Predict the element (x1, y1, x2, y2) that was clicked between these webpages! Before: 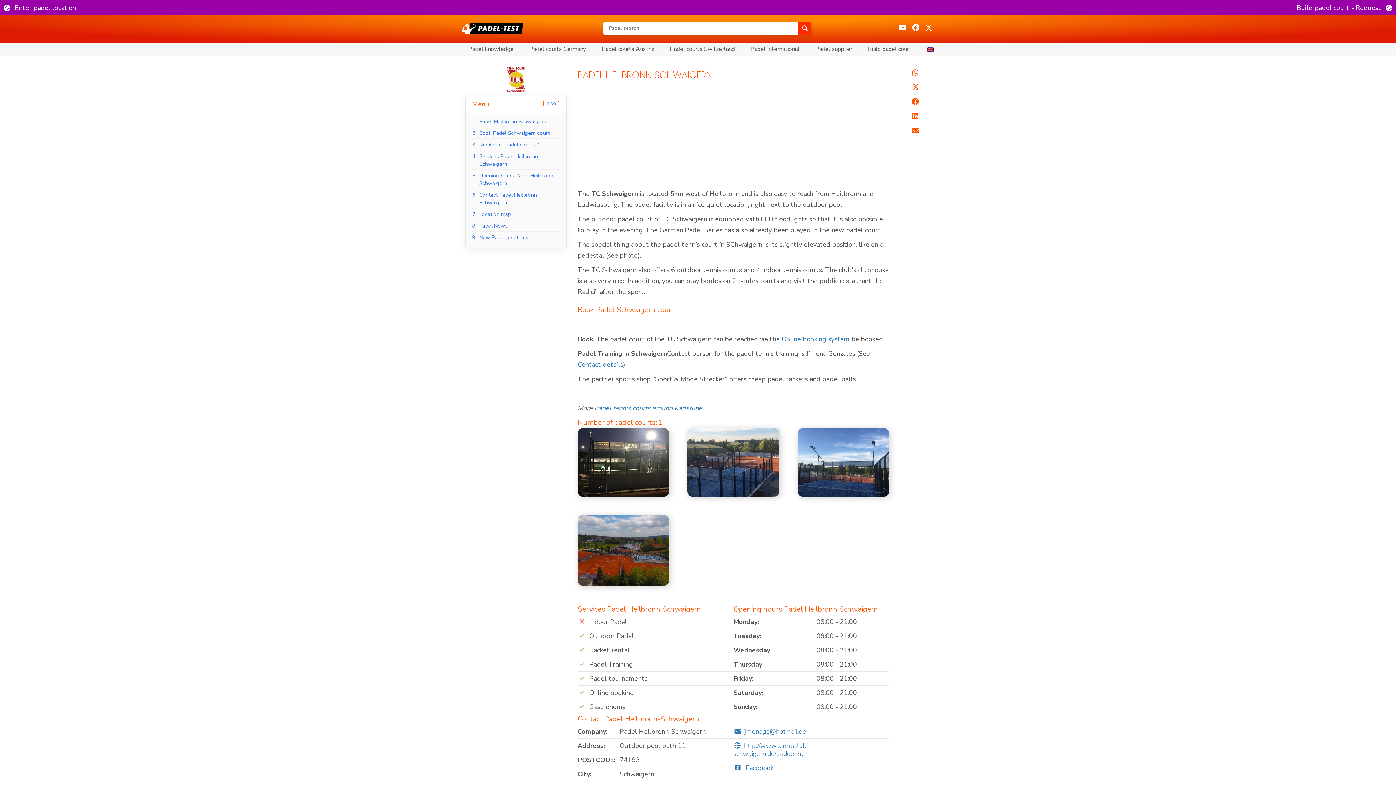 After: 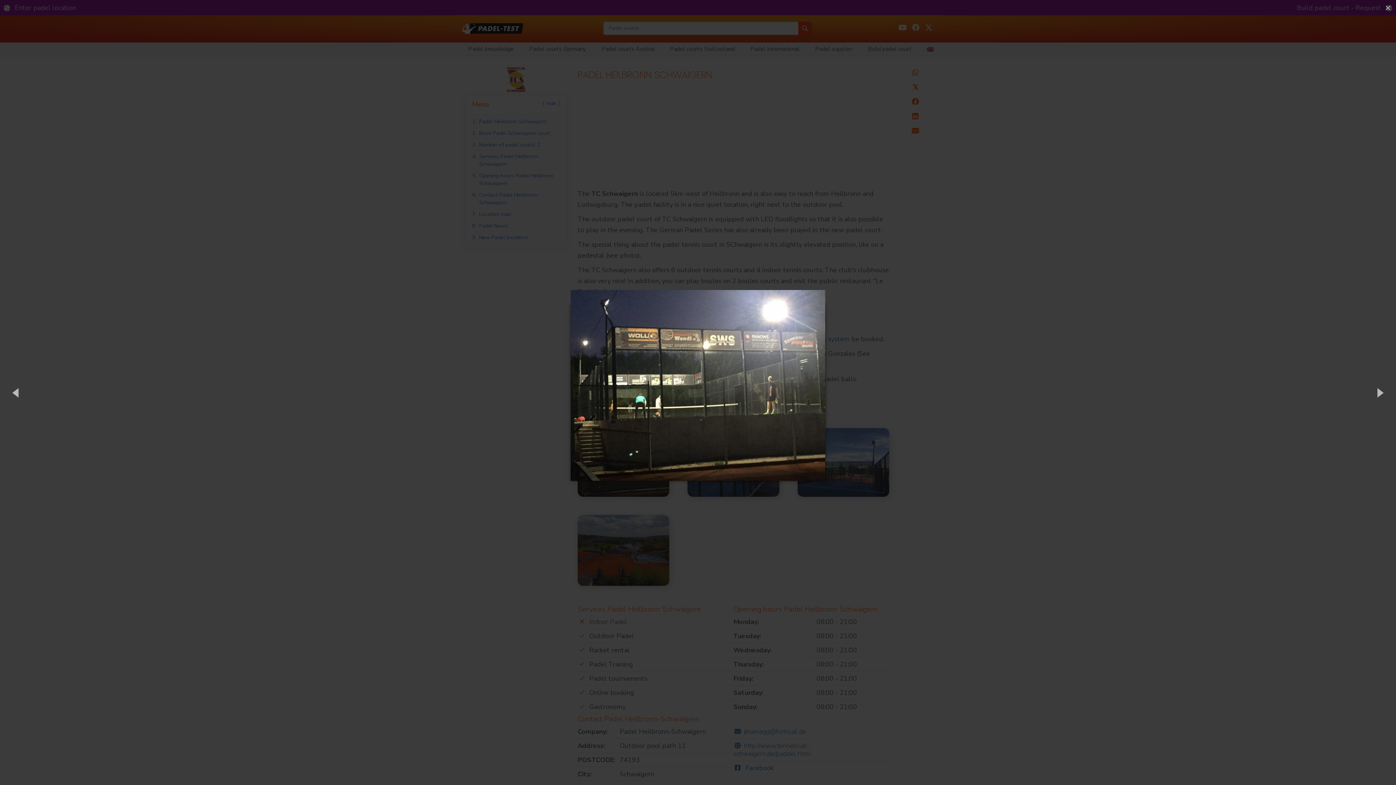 Action: bbox: (577, 457, 669, 466)